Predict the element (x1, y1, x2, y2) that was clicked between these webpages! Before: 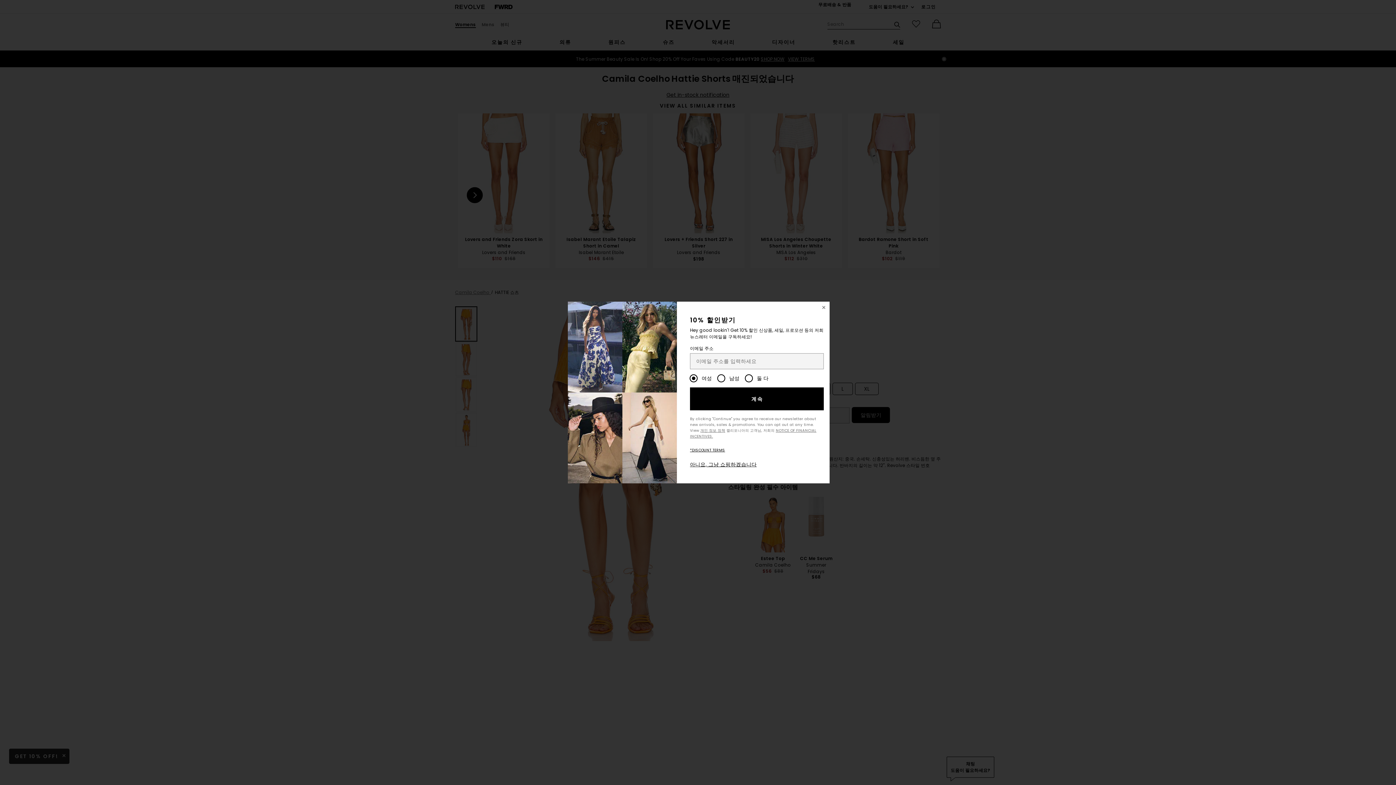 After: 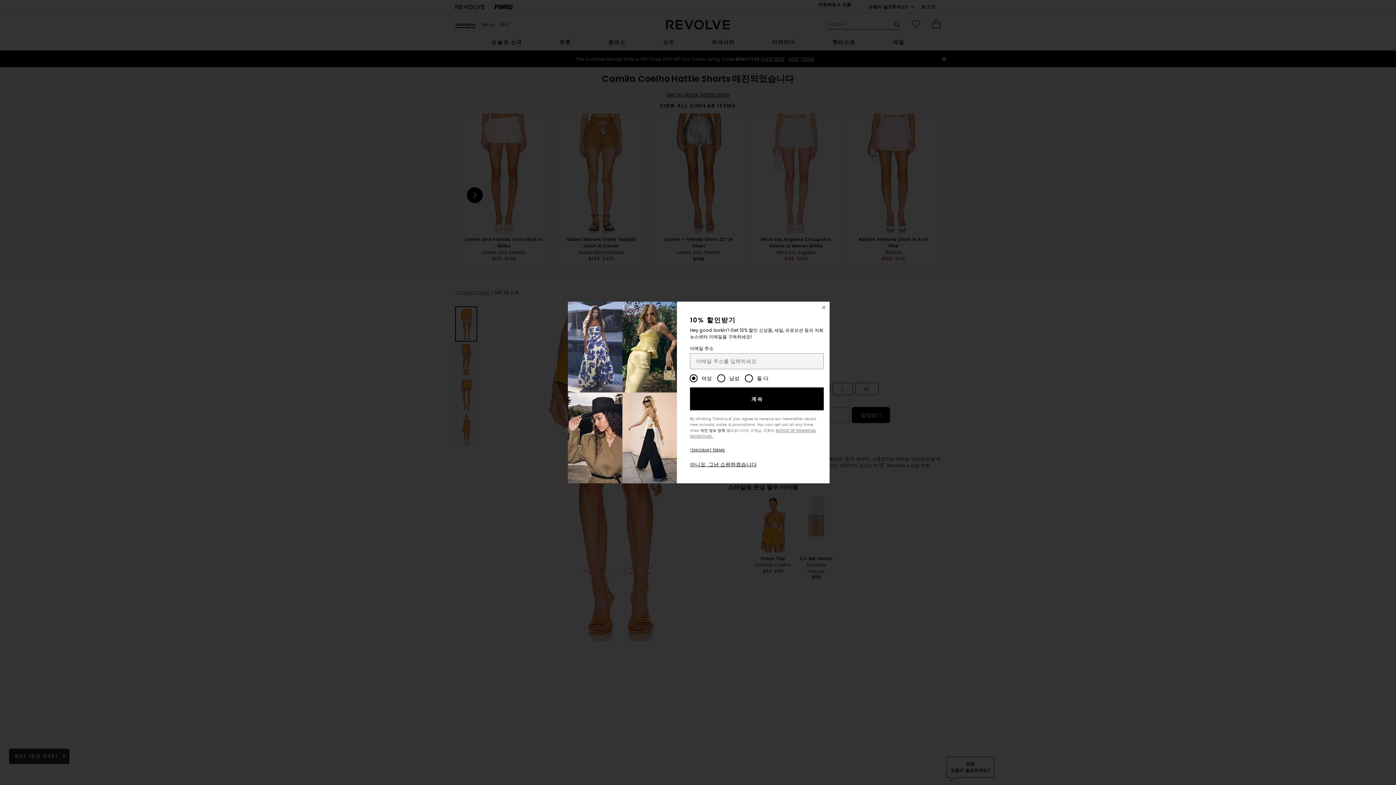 Action: bbox: (700, 428, 725, 433) label: 개인 정보 정책